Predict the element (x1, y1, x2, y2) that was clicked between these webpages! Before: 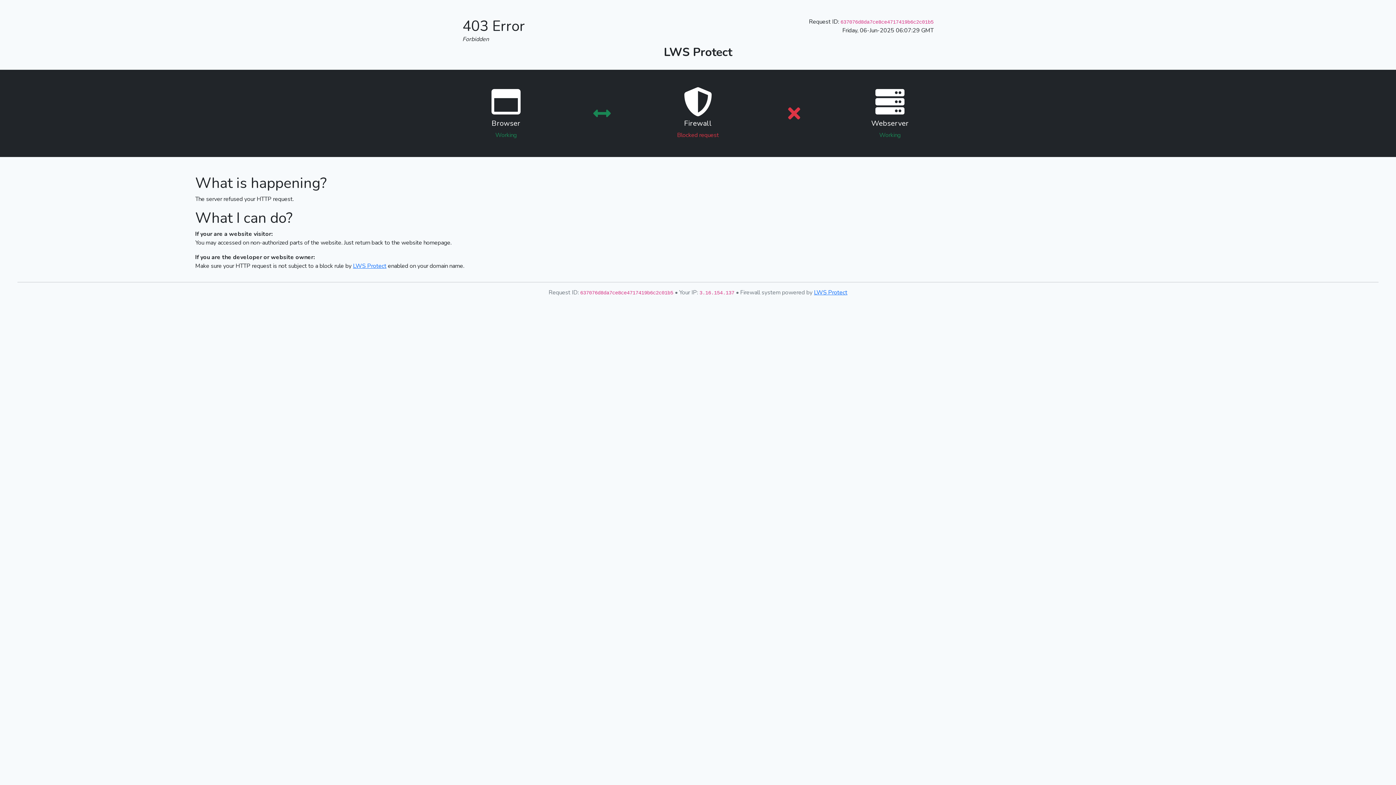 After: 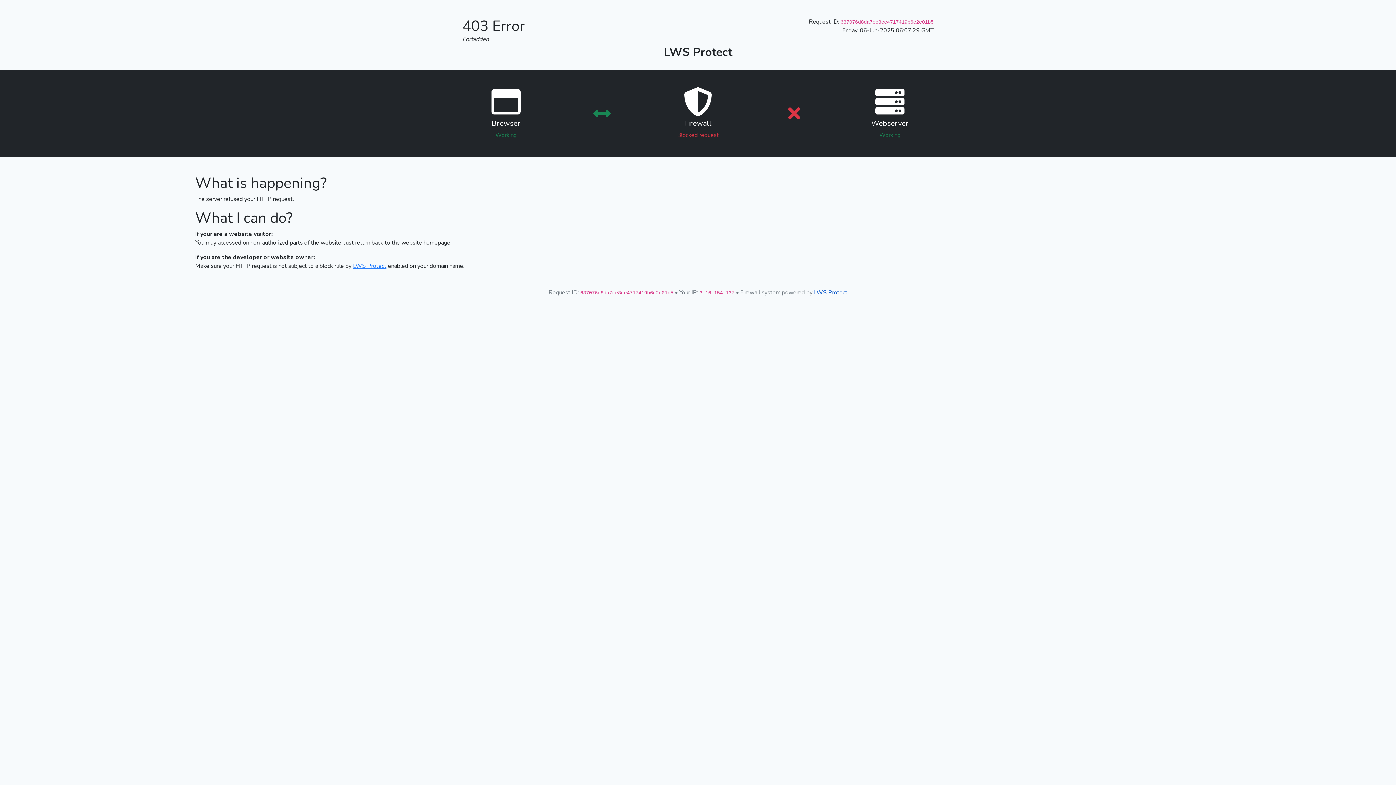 Action: label: LWS Protect bbox: (814, 288, 847, 296)